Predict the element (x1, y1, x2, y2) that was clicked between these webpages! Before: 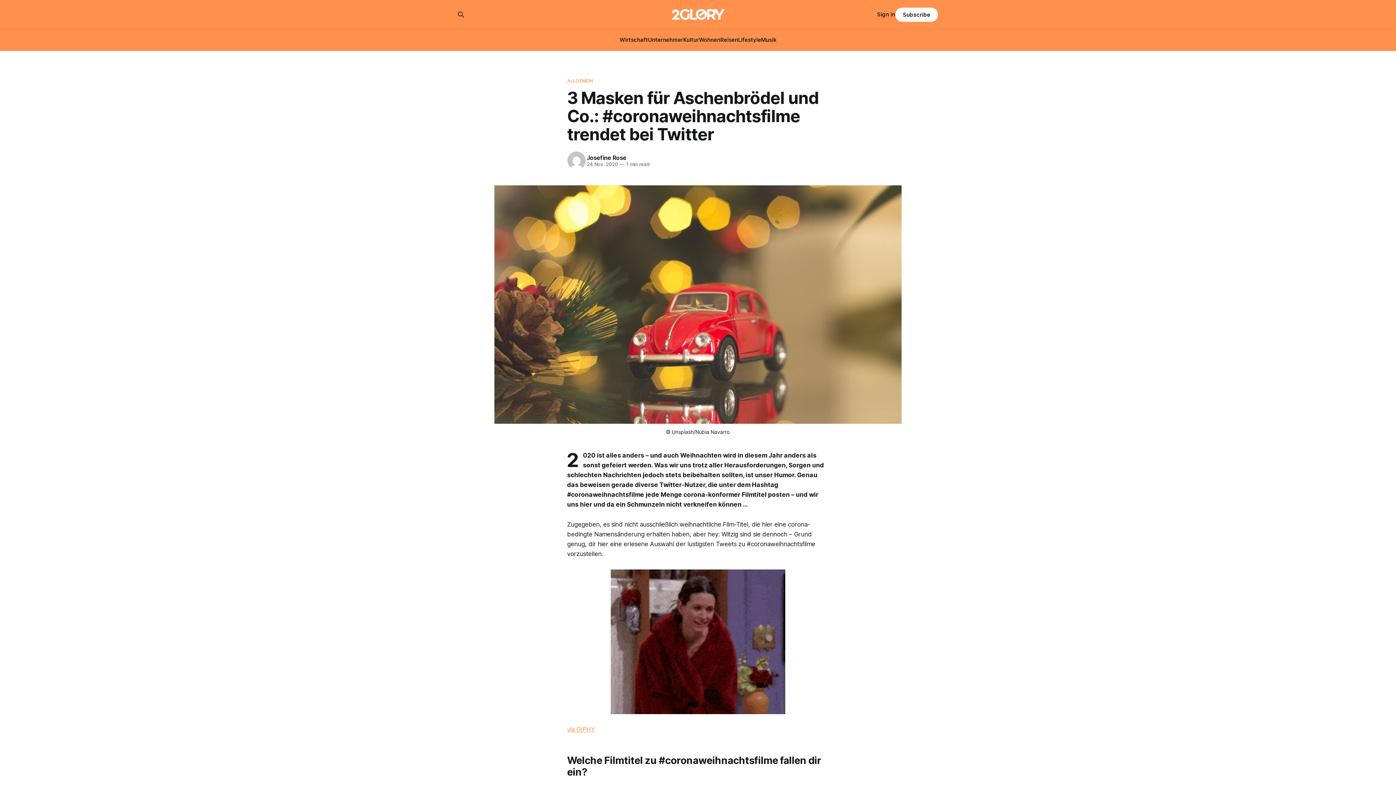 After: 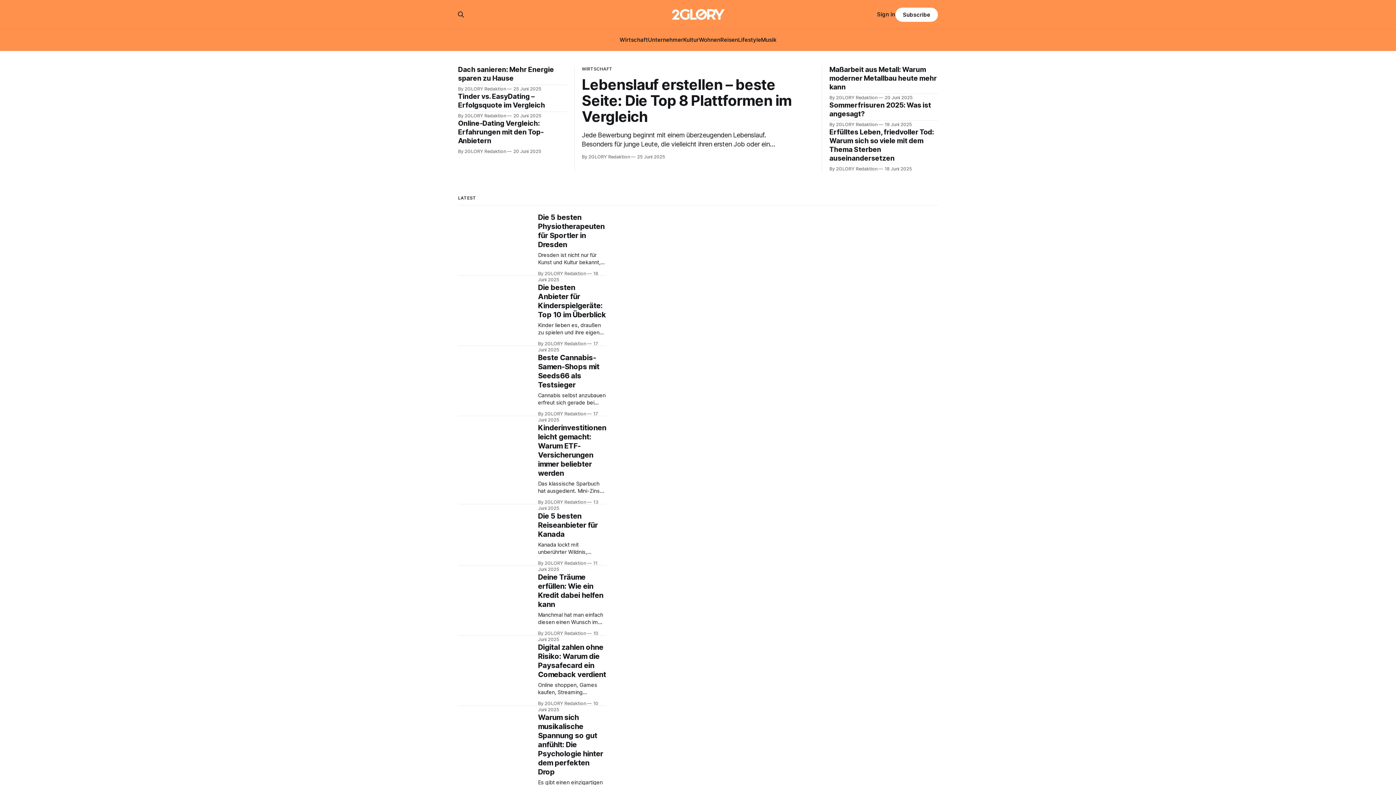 Action: bbox: (669, 7, 727, 21)